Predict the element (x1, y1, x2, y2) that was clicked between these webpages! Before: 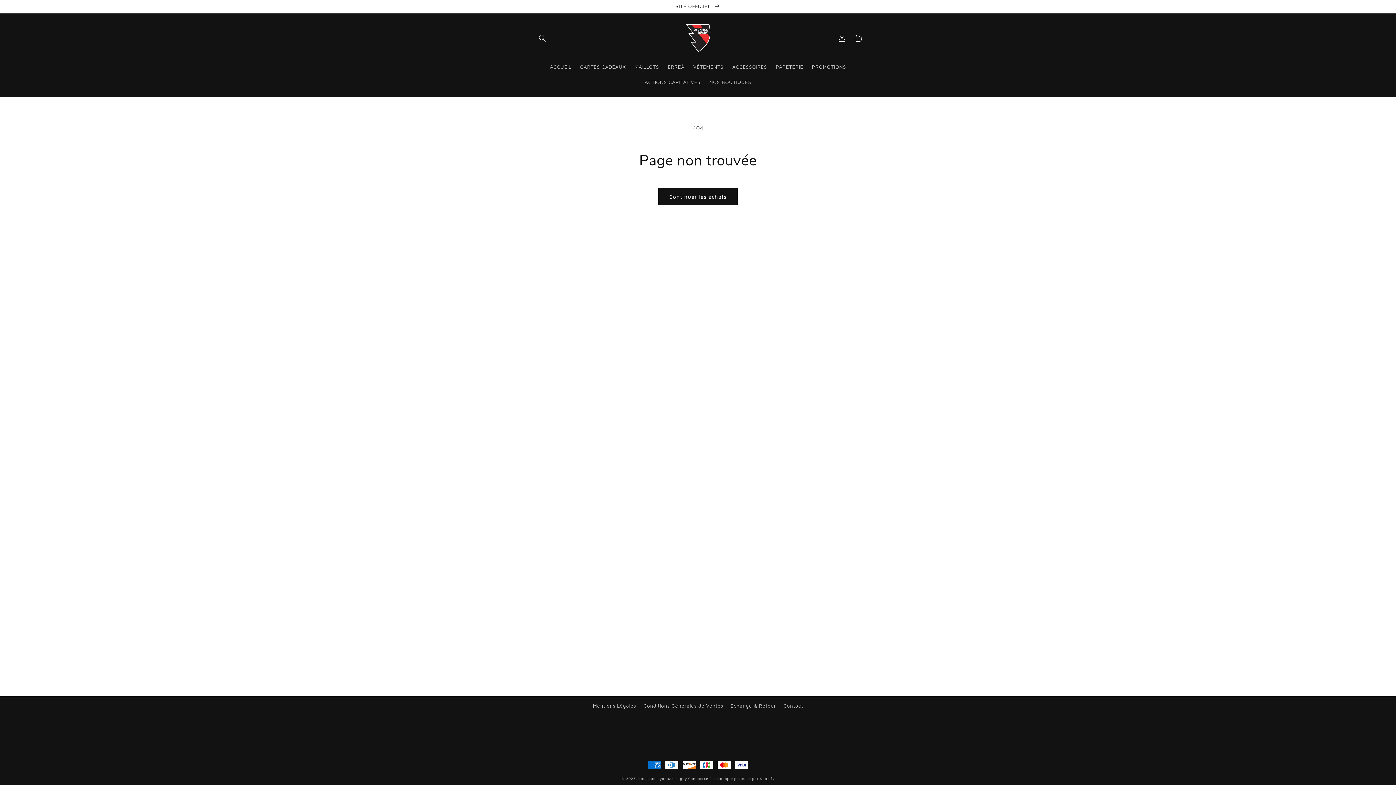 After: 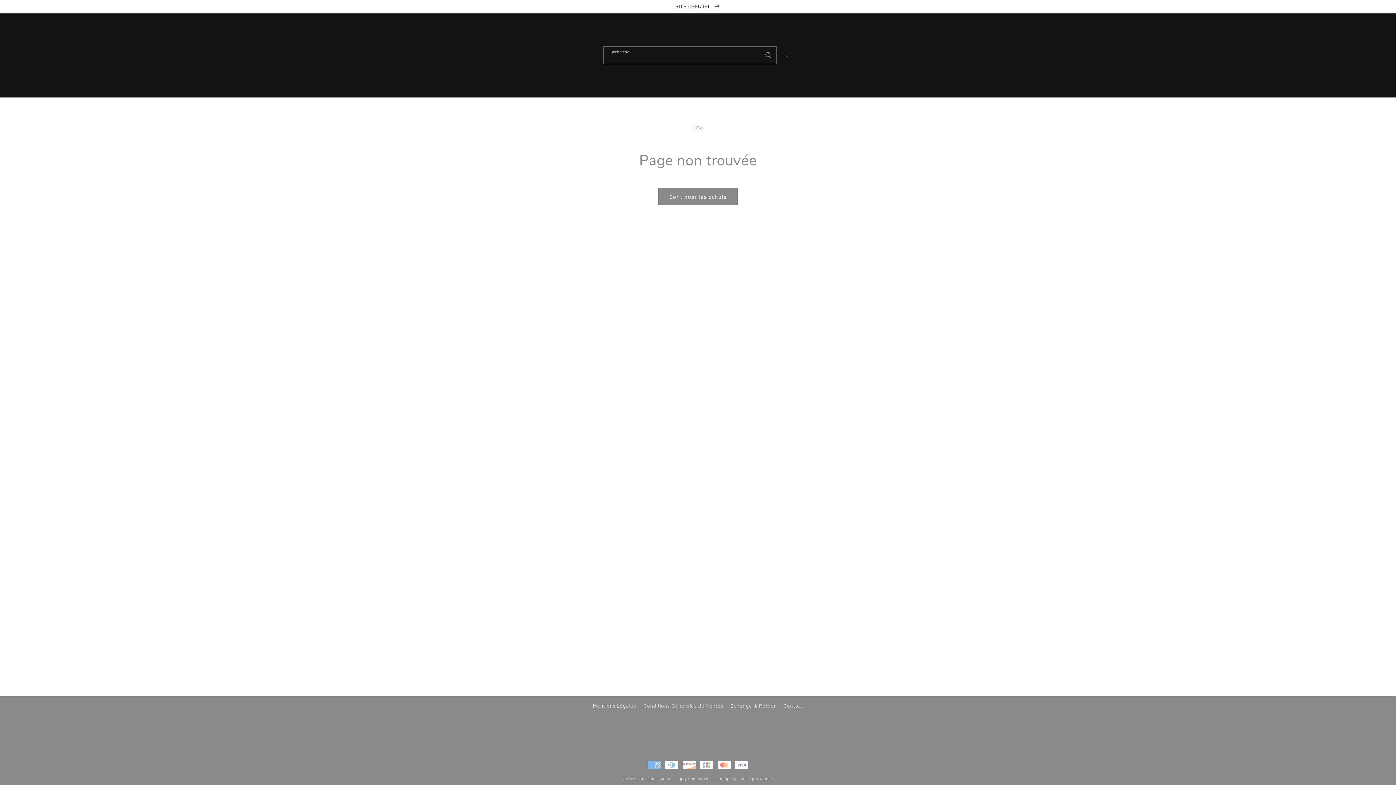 Action: label: Recherche bbox: (534, 30, 550, 46)